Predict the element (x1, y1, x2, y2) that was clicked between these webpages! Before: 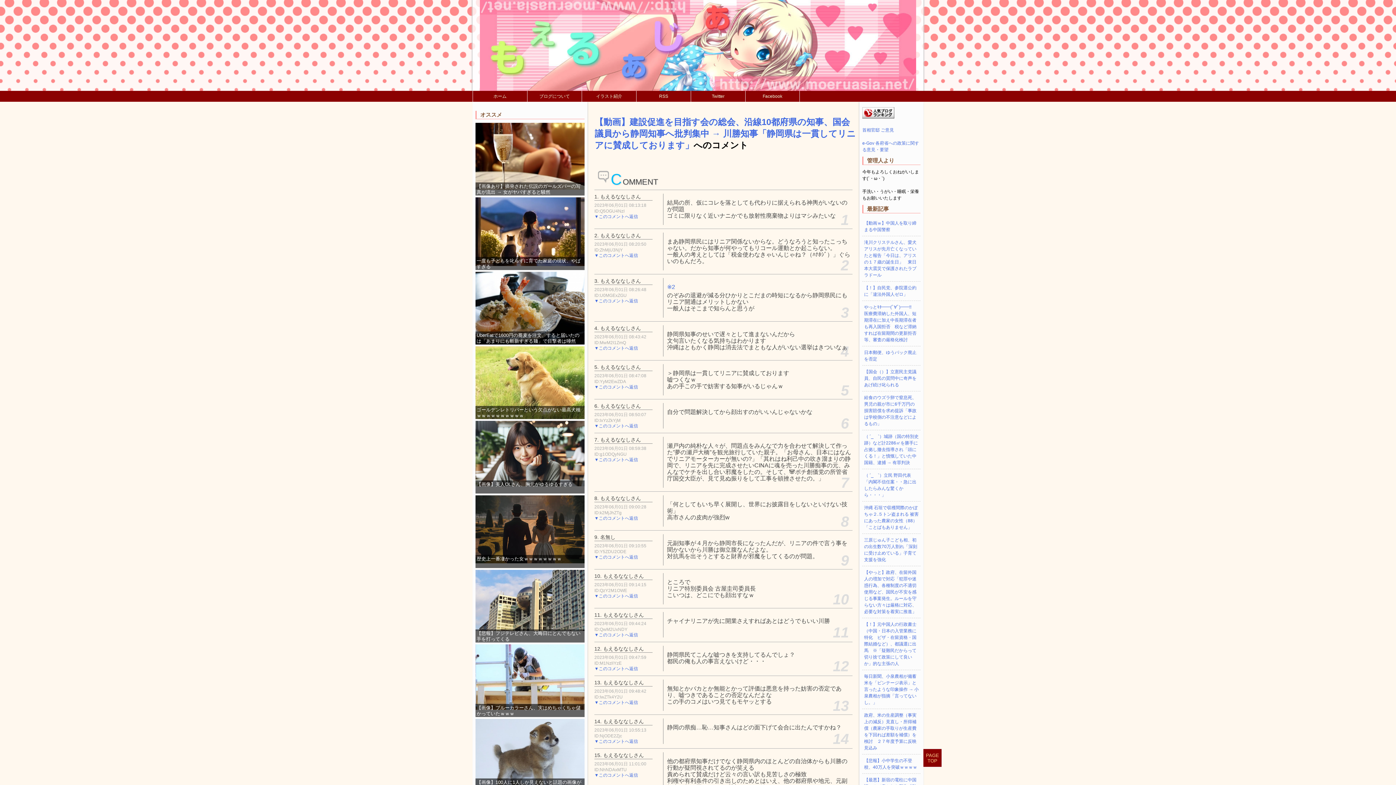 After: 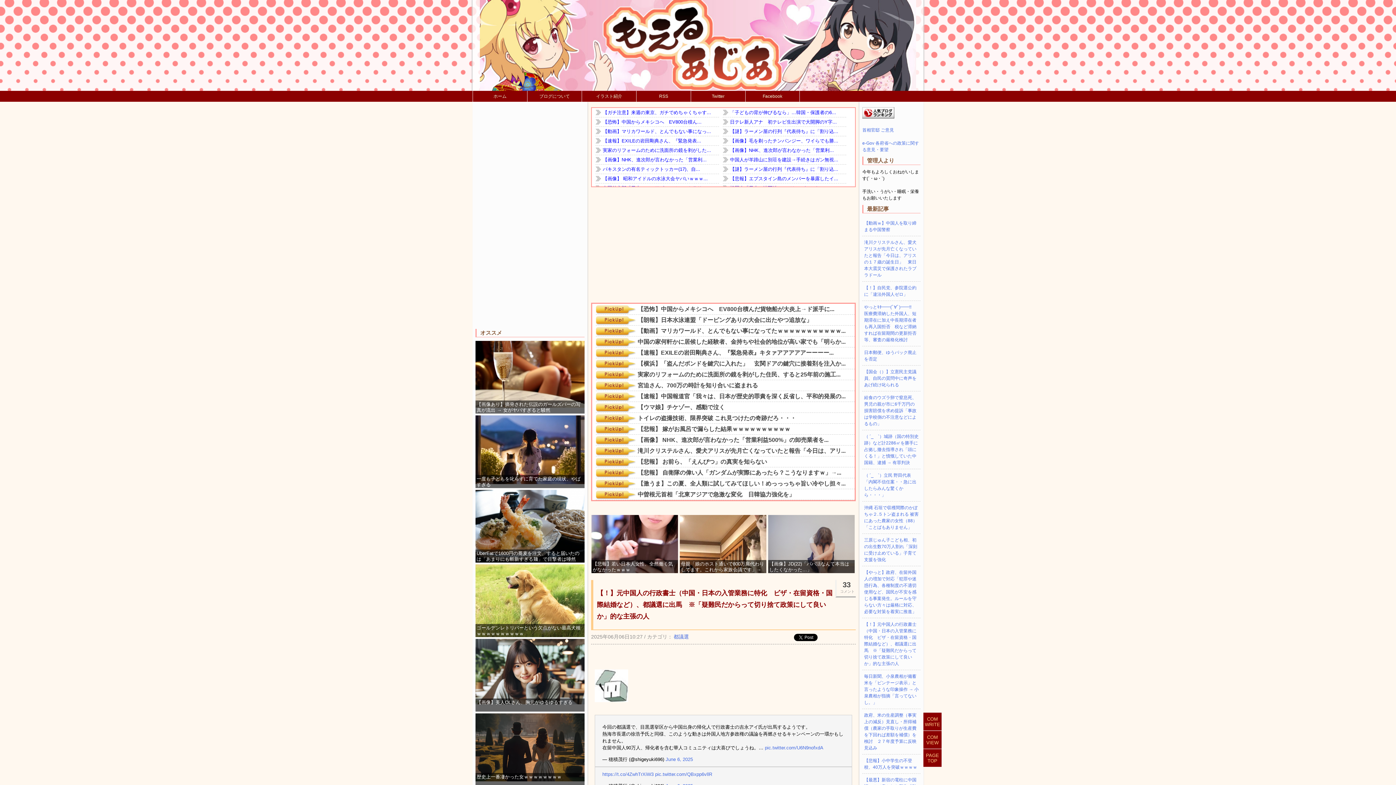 Action: label: 【！】元中国人の行政書士（中国・日本の入管業務に特化　ビザ・在留資格・国際結婚など）、都議選に出馬　※「疑難民だからって切り捨て政策にして良いか」的な主張の人 bbox: (862, 618, 920, 670)